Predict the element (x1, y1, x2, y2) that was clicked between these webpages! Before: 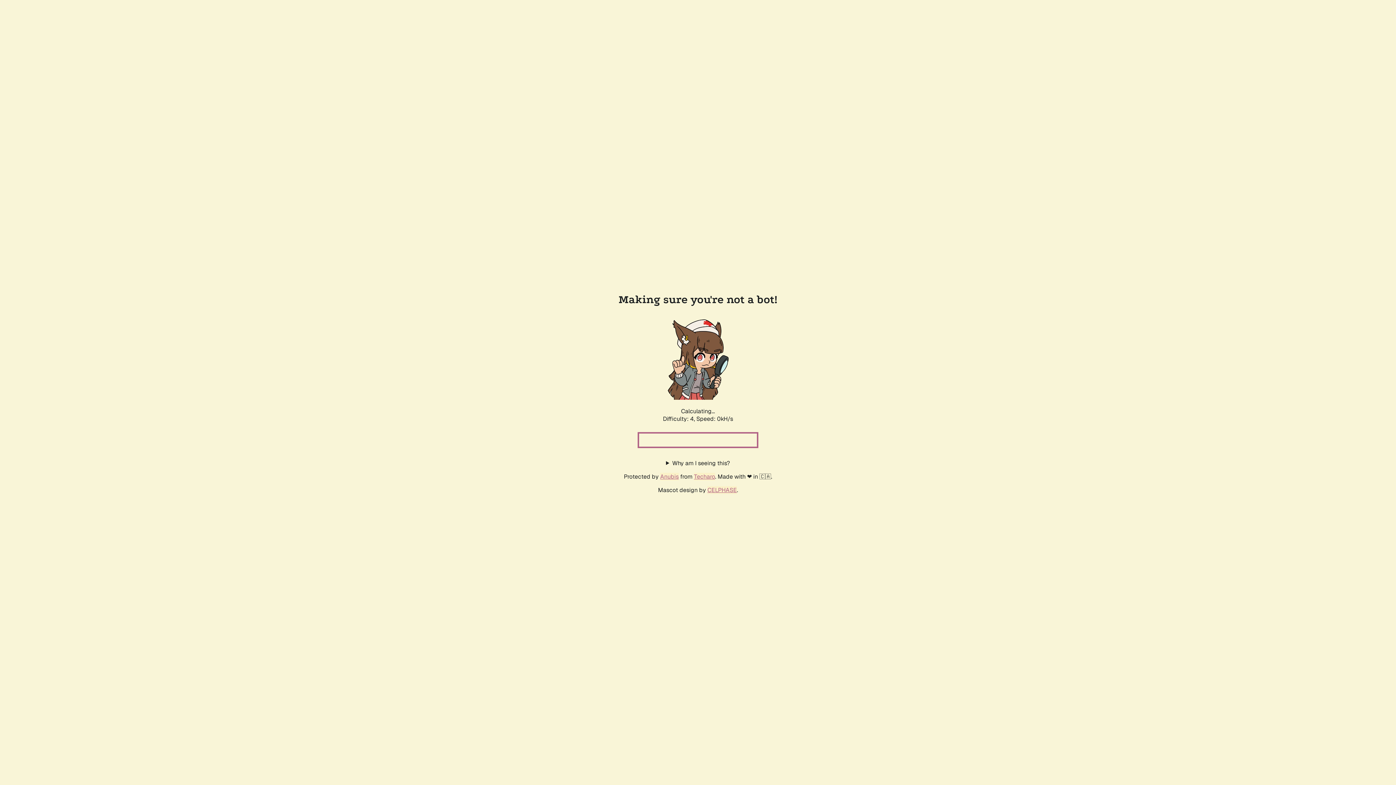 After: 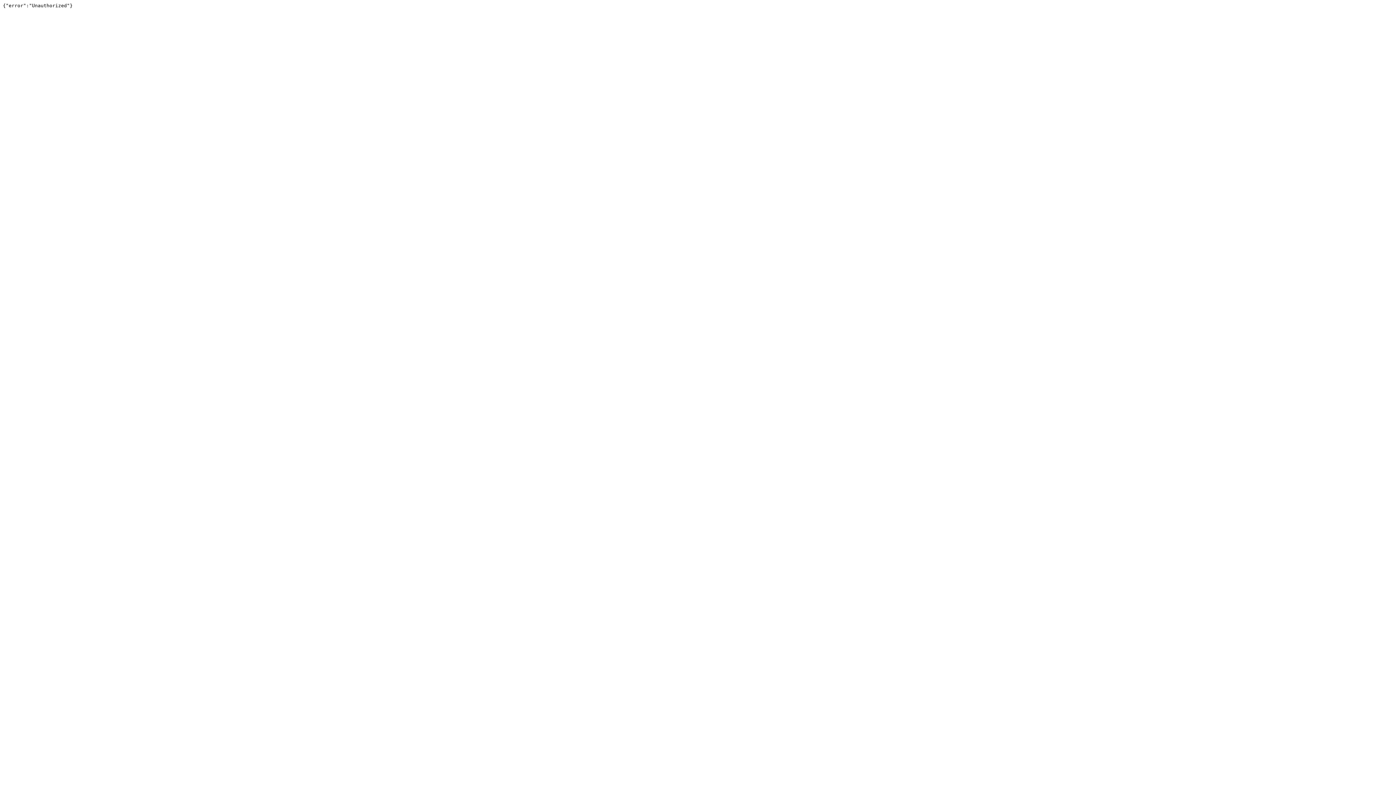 Action: bbox: (694, 472, 715, 480) label: Techaro